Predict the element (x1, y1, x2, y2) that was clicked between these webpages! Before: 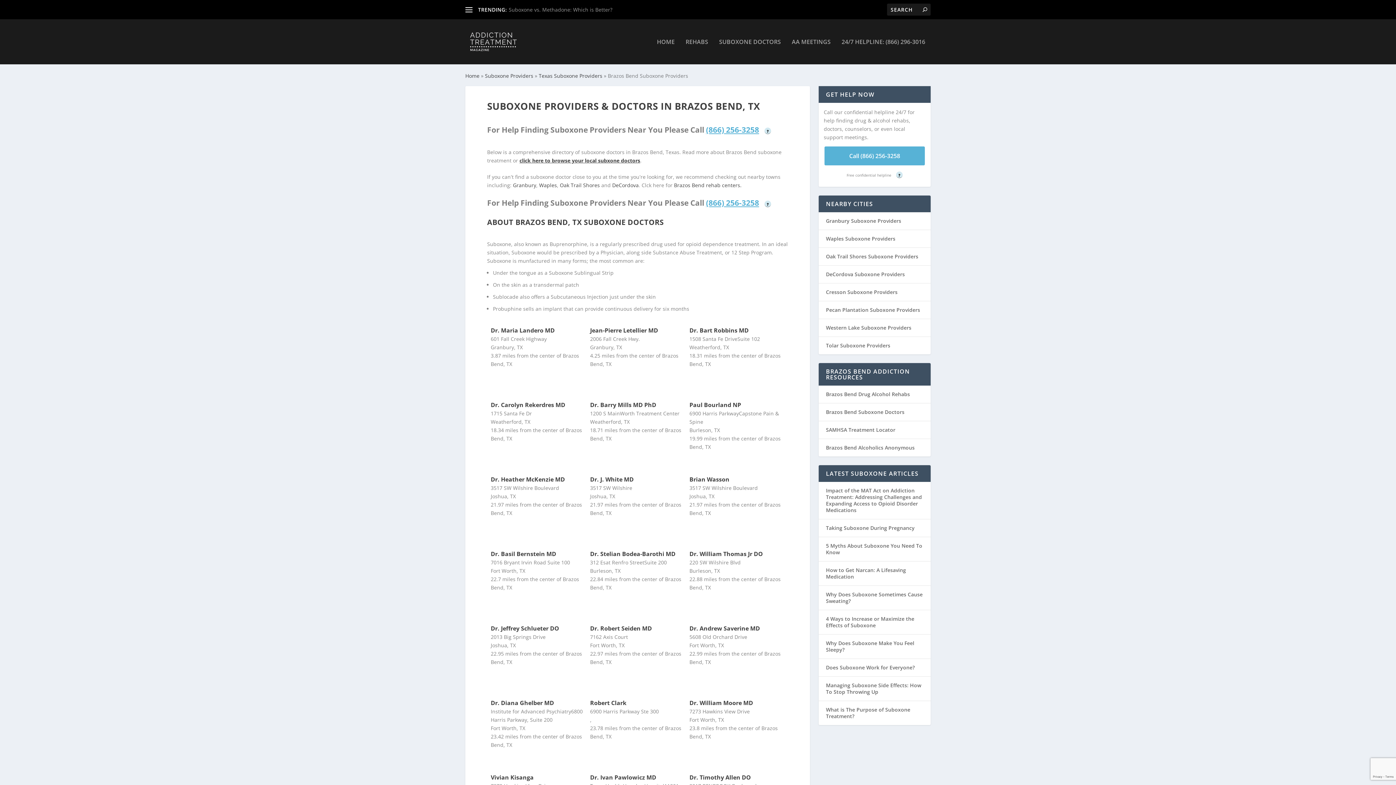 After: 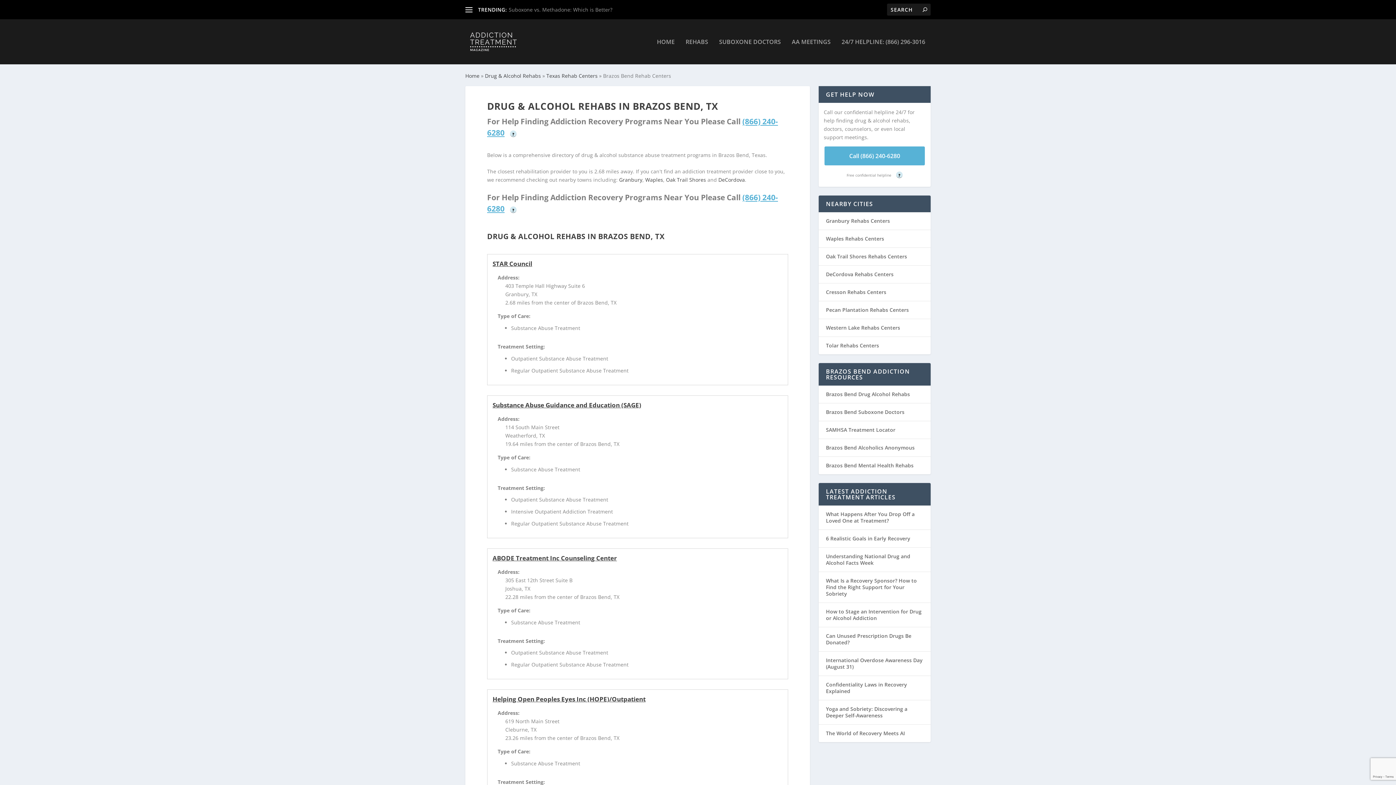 Action: bbox: (826, 390, 910, 397) label: Brazos Bend Drug Alcohol Rehabs